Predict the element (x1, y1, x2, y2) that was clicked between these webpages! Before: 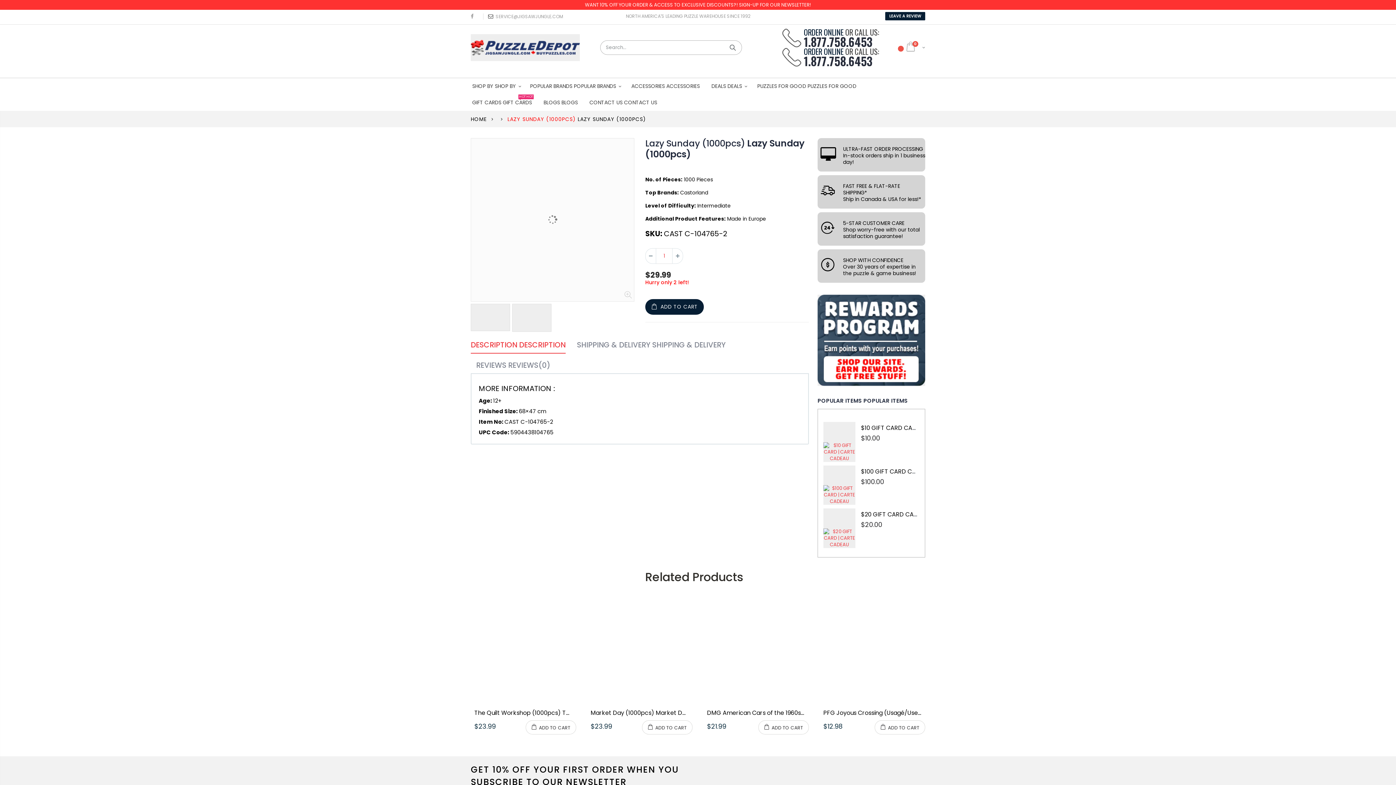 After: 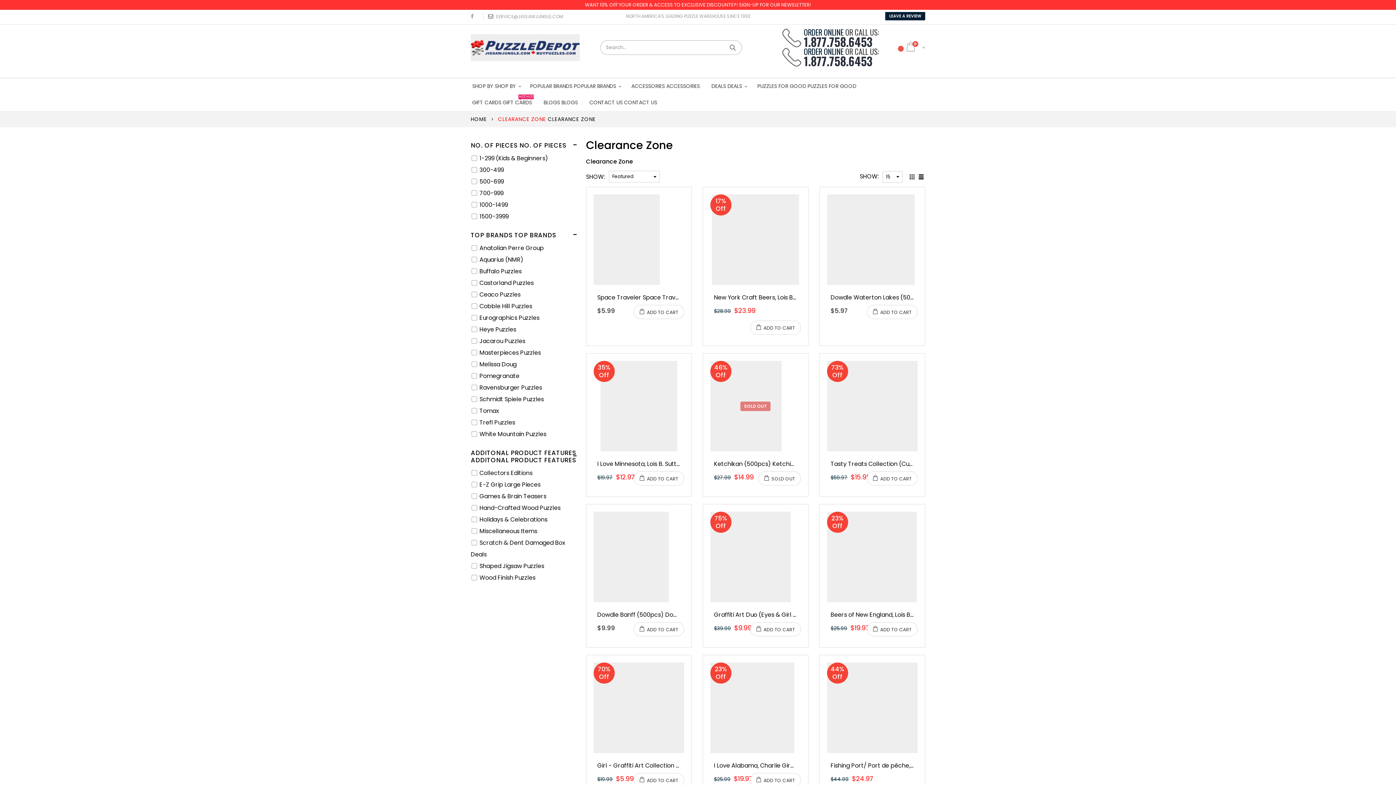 Action: label: DEALS DEALS bbox: (710, 78, 751, 94)